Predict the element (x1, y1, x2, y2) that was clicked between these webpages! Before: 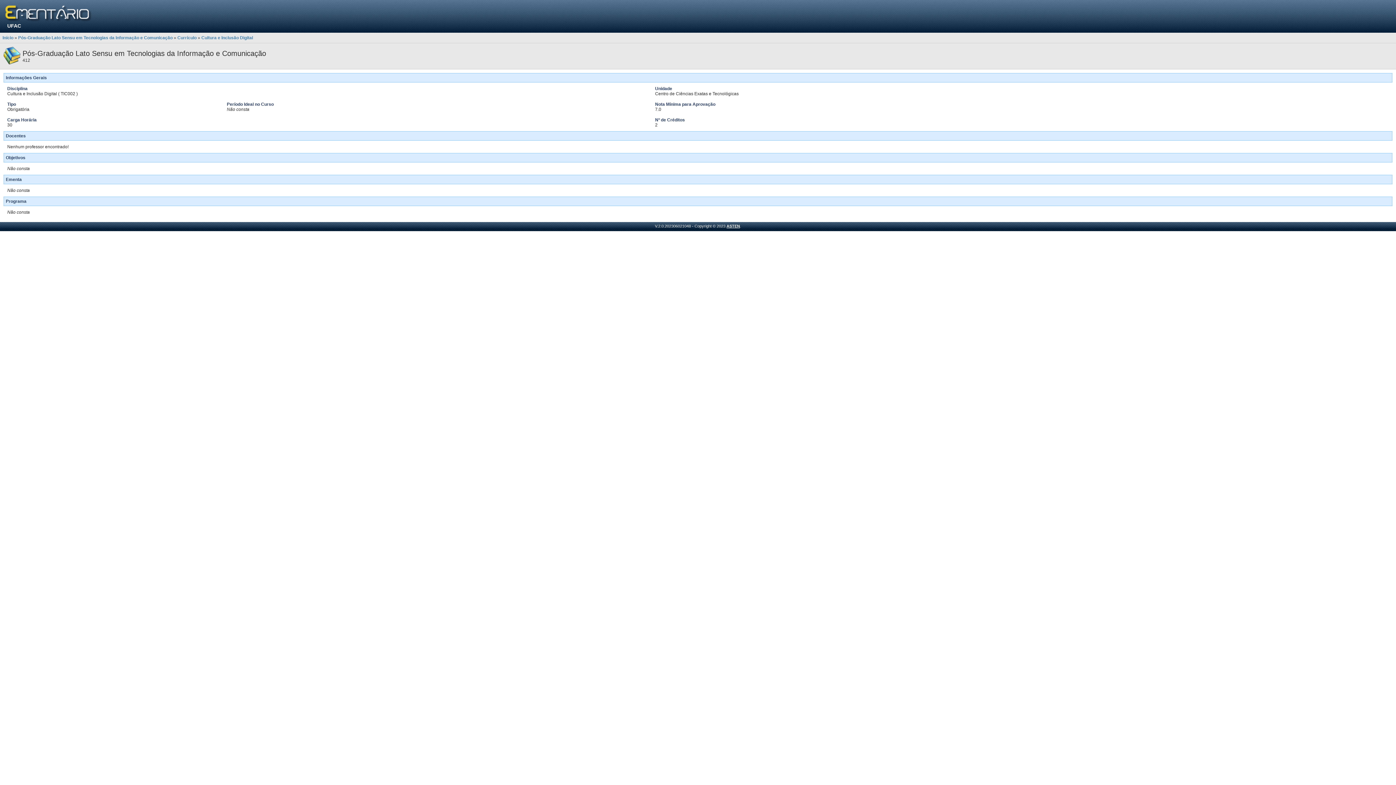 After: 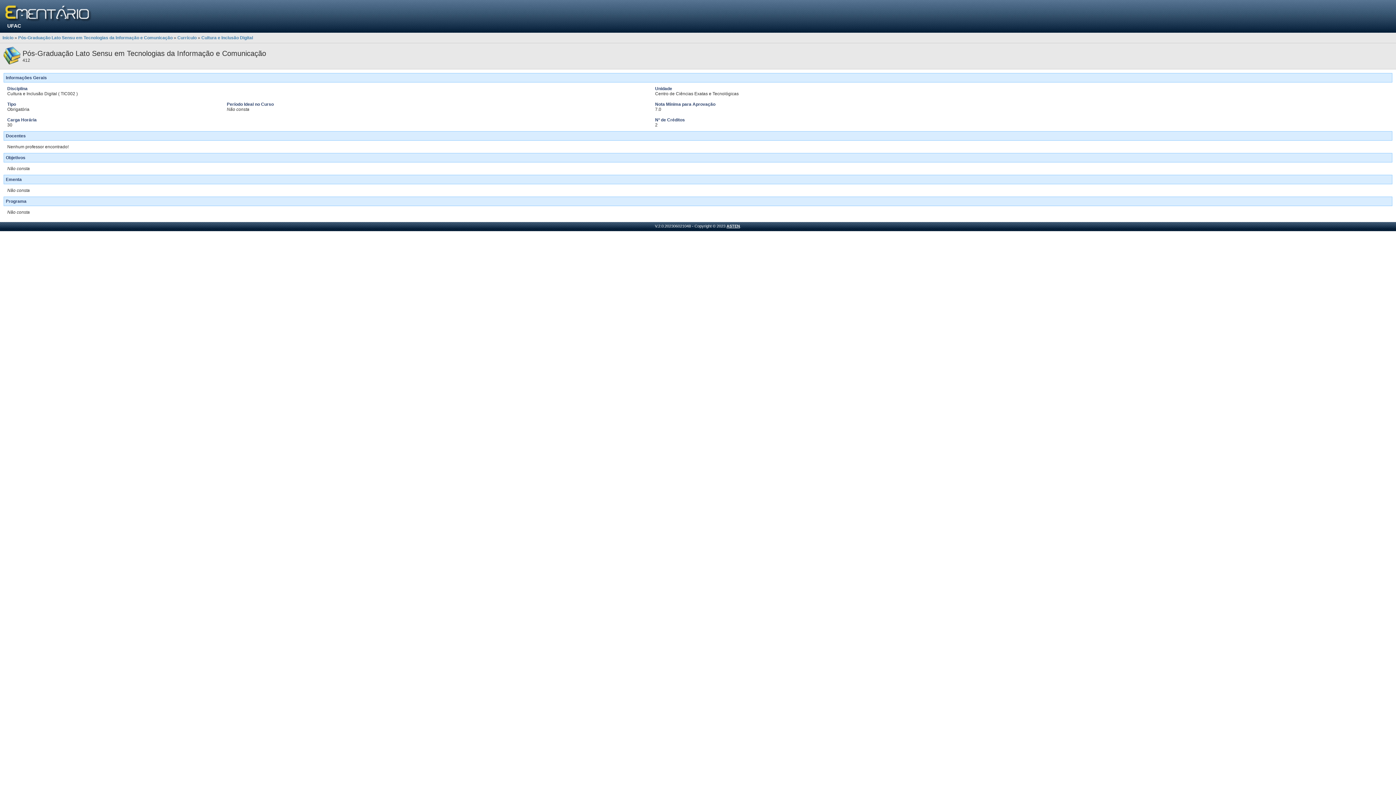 Action: label: Cultura e Inclusão Digital bbox: (201, 35, 253, 40)